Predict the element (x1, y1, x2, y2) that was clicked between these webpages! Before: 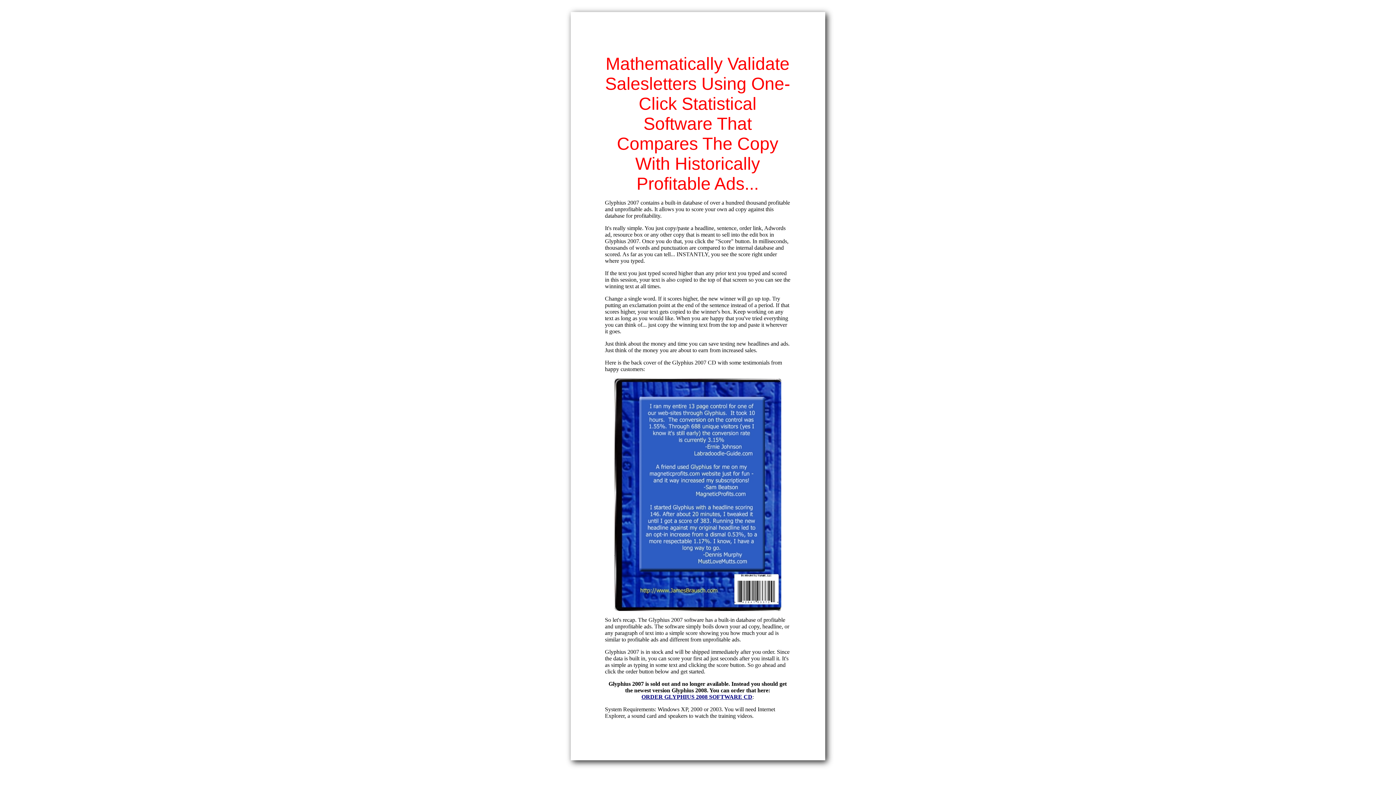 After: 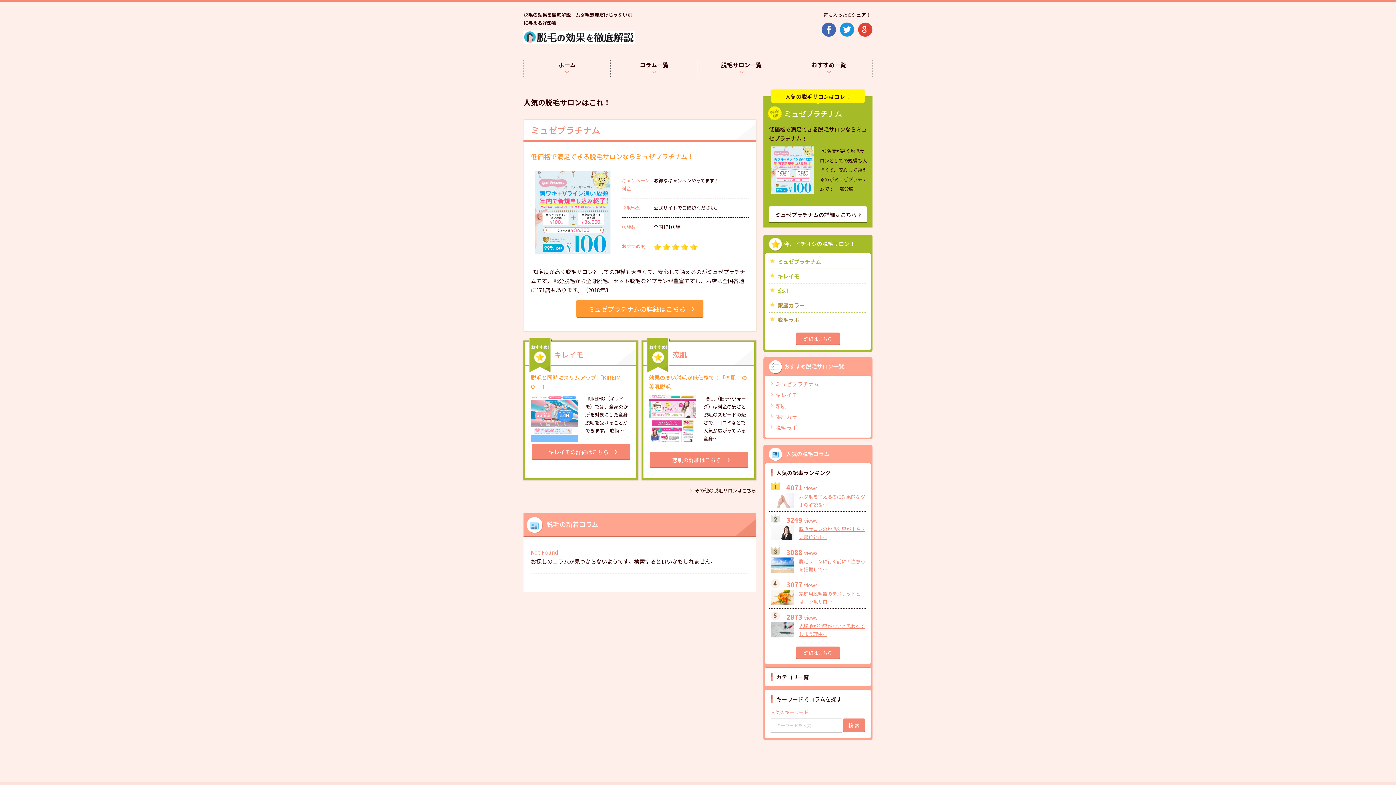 Action: bbox: (641, 694, 752, 700) label: ORDER GLYPHIUS 2008 SOFTWARE CD